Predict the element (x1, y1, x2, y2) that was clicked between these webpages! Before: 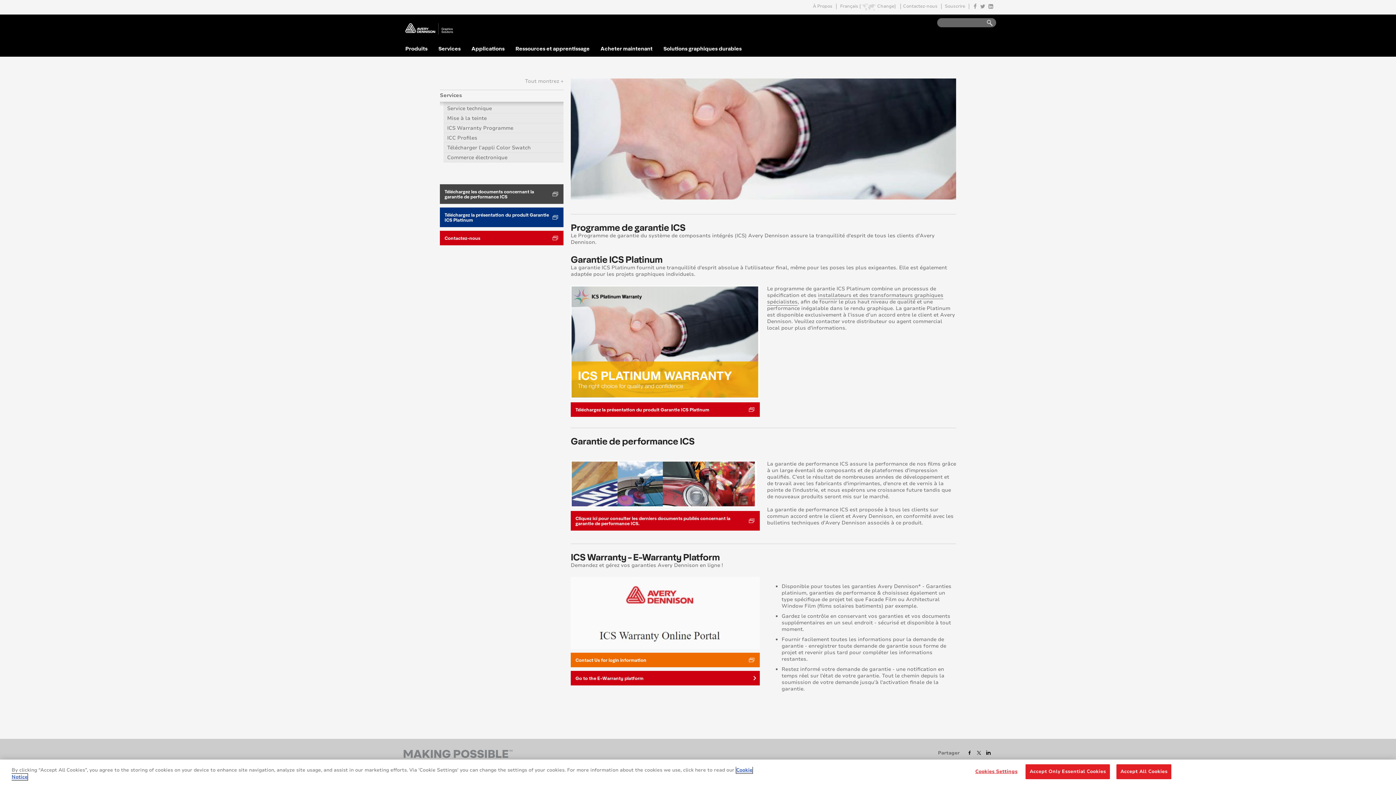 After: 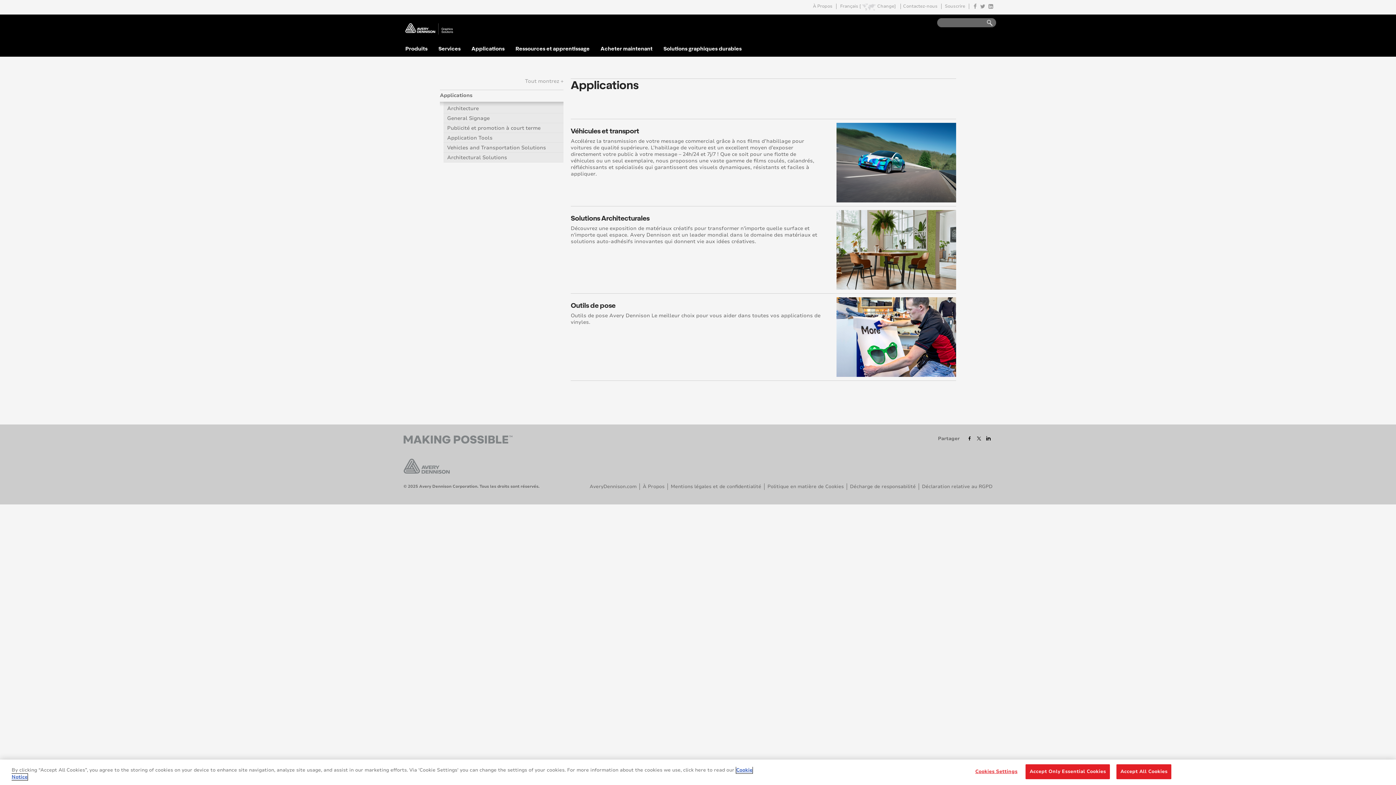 Action: bbox: (466, 40, 510, 56) label: Applications